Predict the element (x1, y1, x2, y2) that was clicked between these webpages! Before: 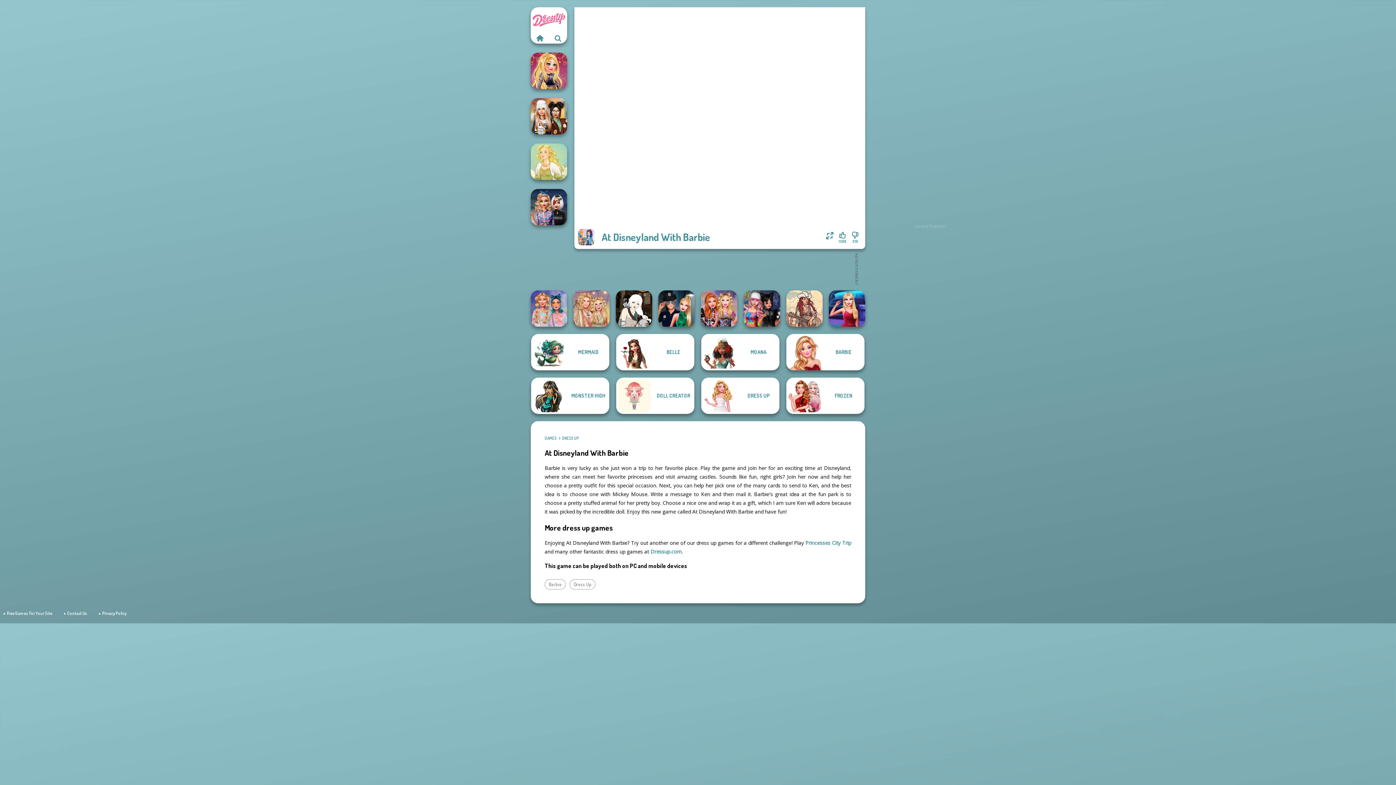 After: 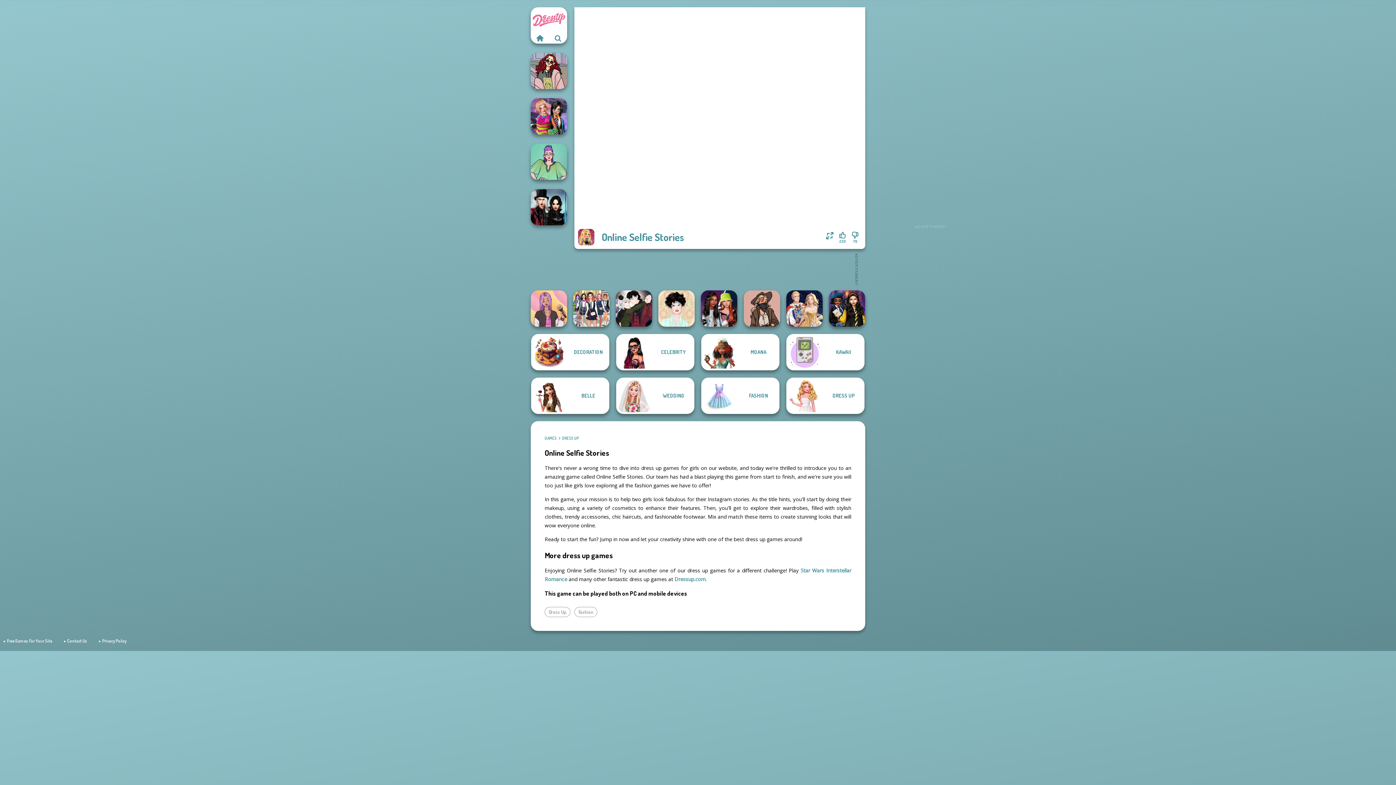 Action: label: Online Selfie Stories bbox: (530, 52, 567, 89)